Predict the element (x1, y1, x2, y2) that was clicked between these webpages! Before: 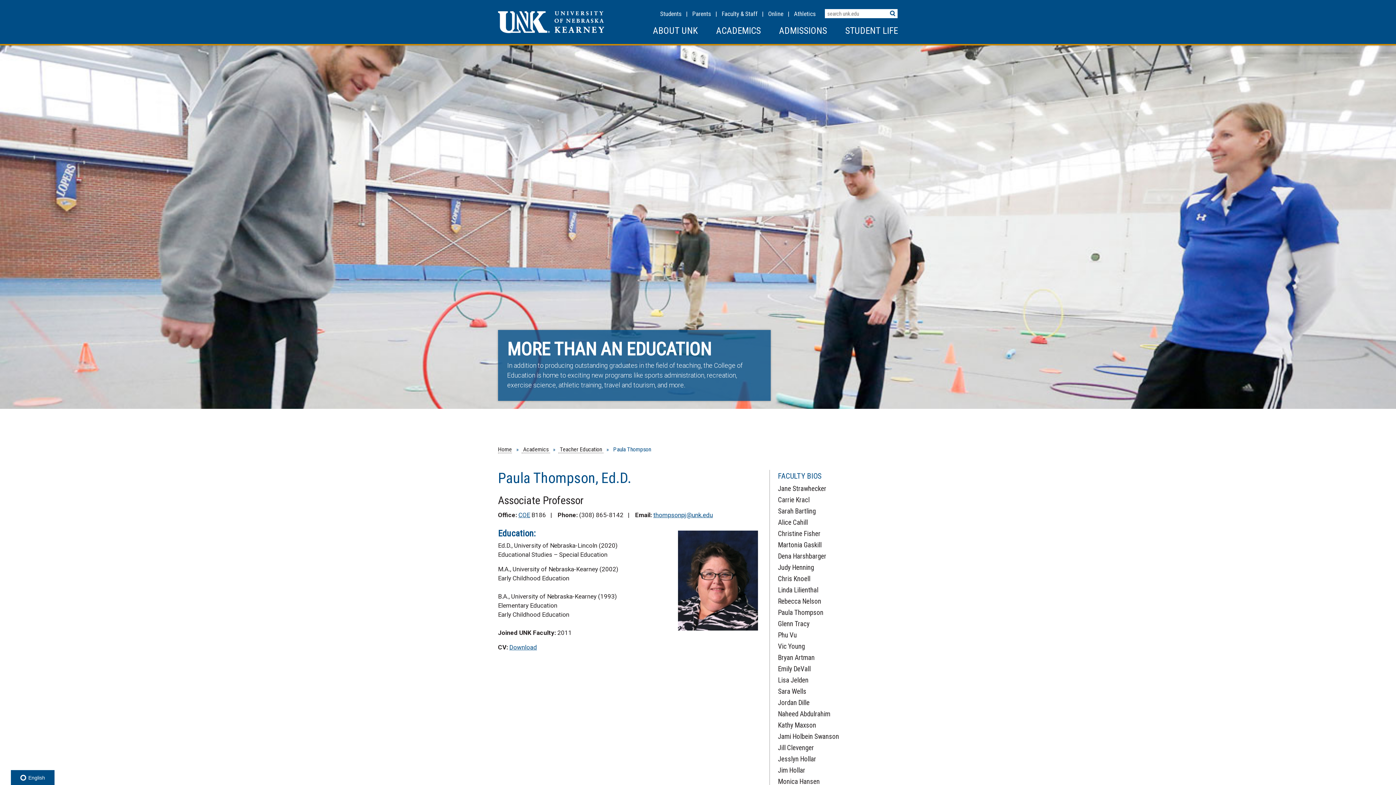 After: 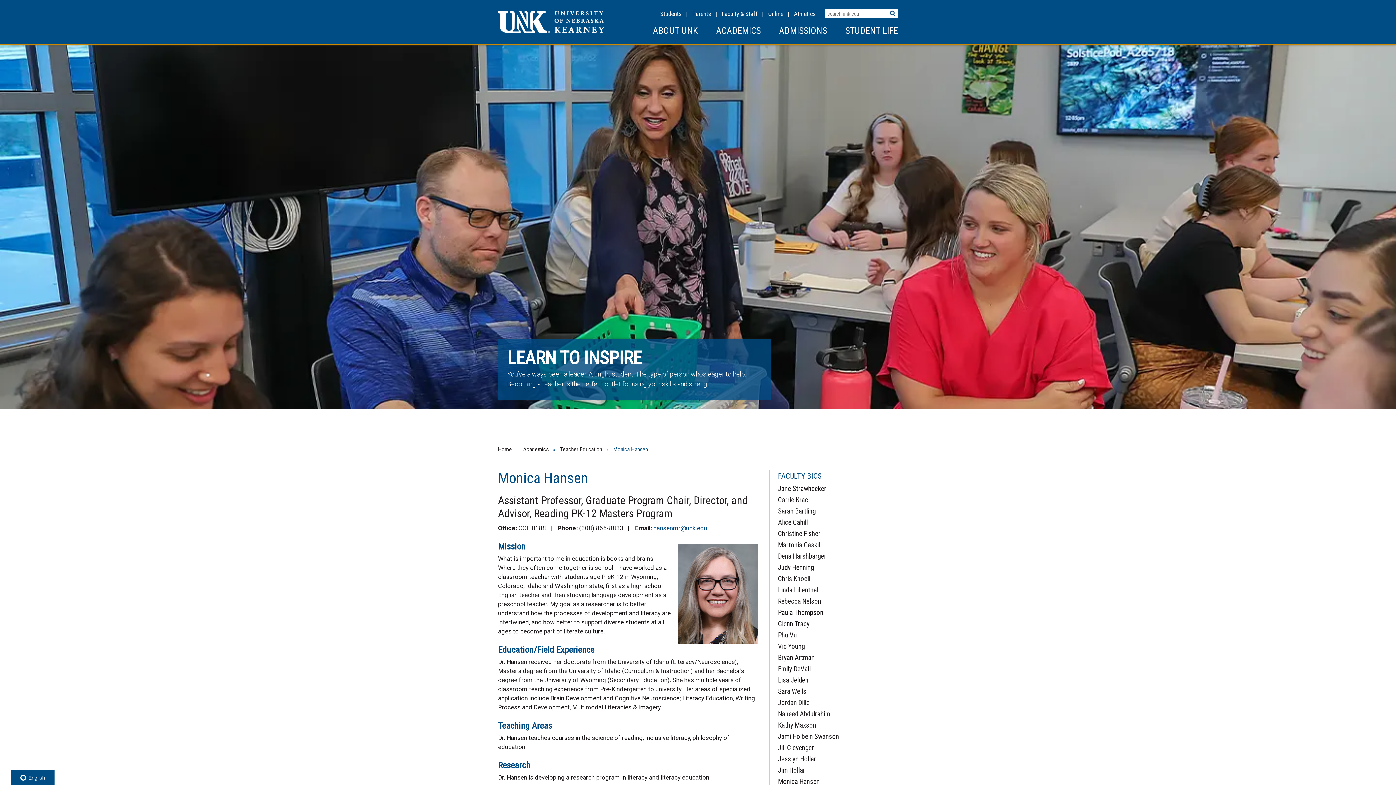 Action: bbox: (778, 777, 820, 786) label: Monica Hansen